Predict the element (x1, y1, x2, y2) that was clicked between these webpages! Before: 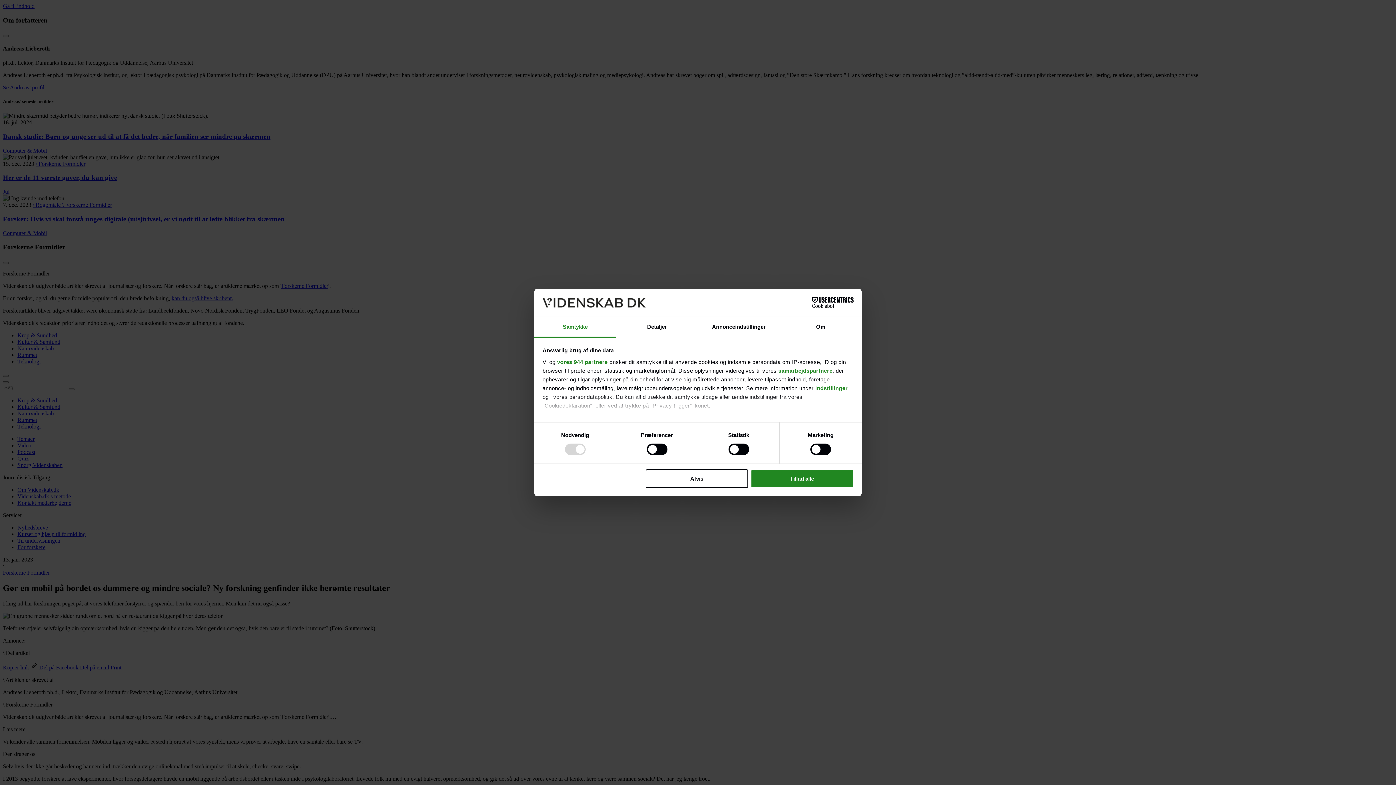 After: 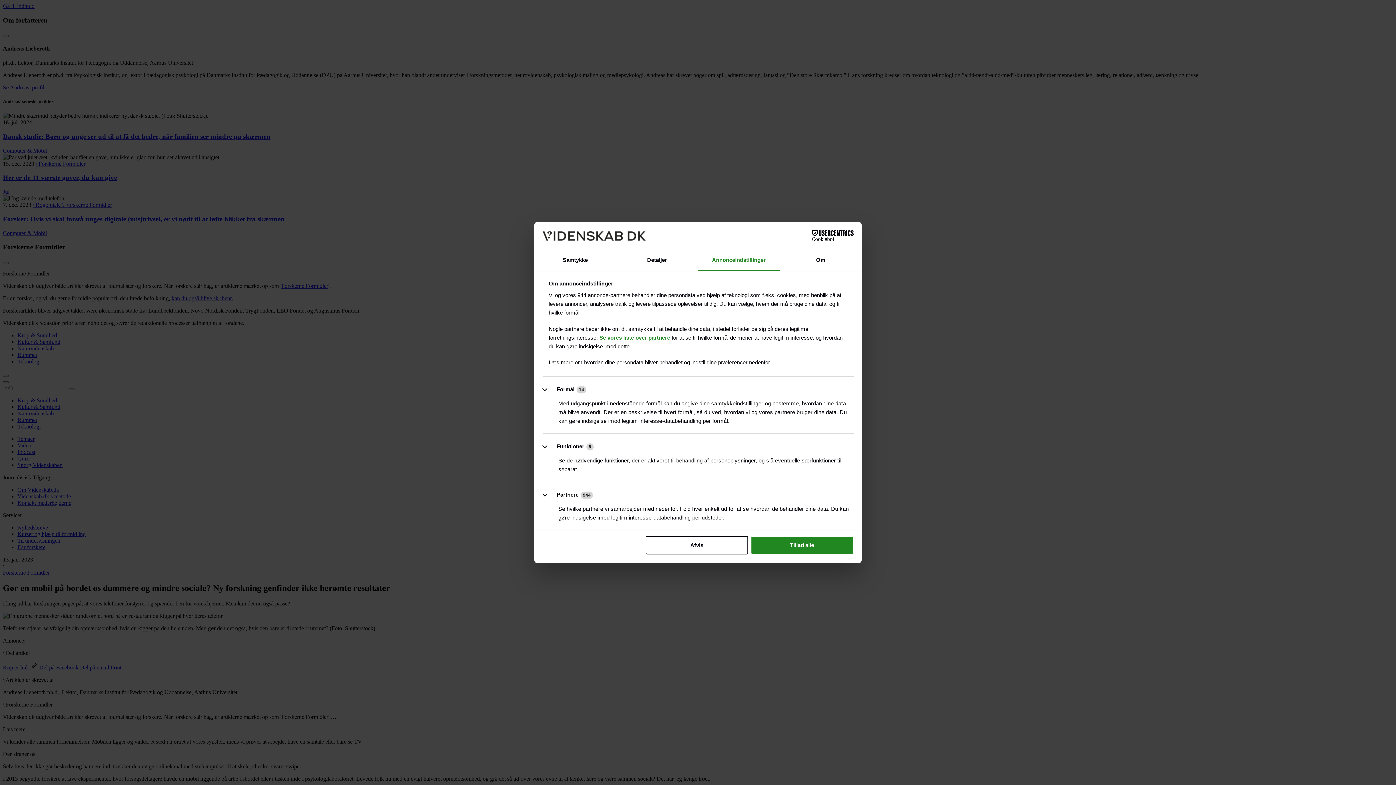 Action: bbox: (698, 317, 780, 337) label: Annonceindstillinger